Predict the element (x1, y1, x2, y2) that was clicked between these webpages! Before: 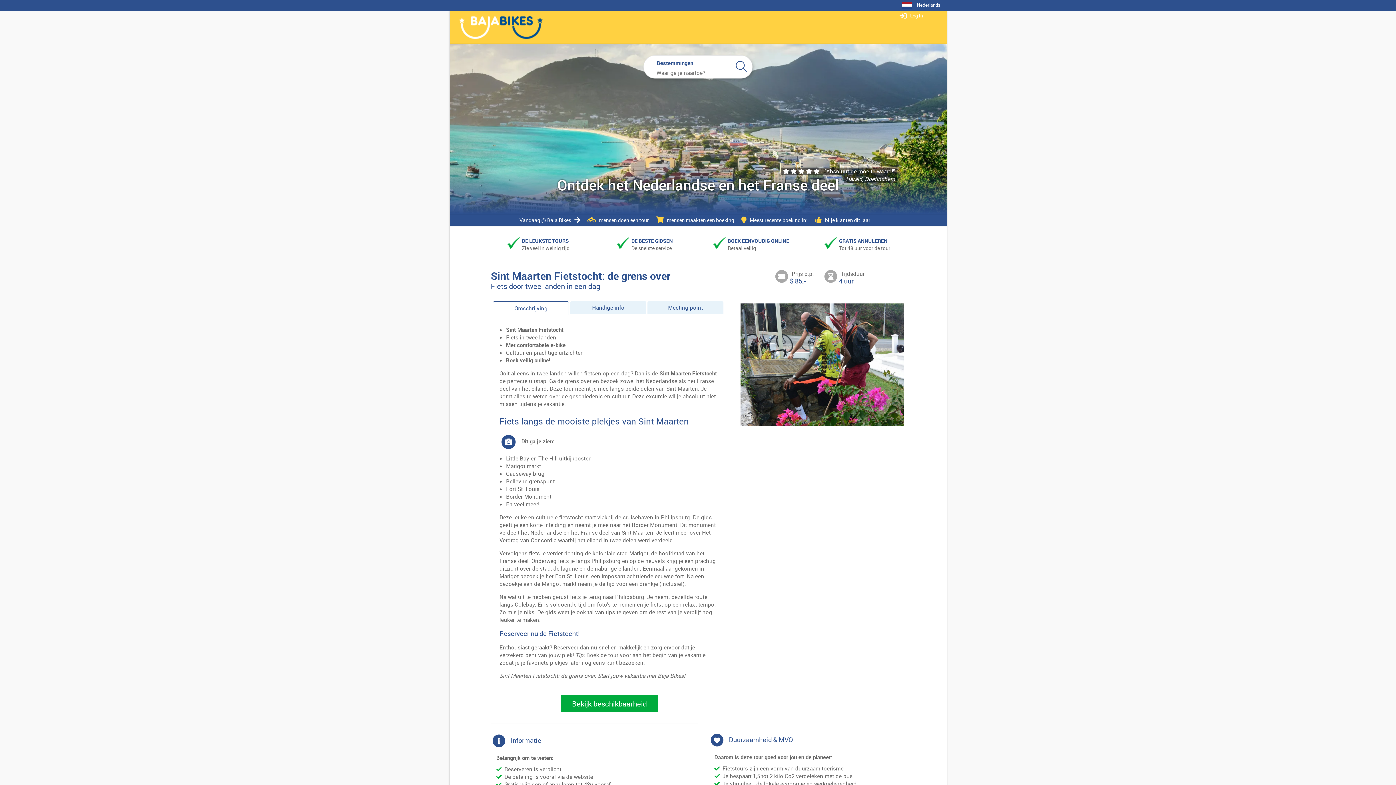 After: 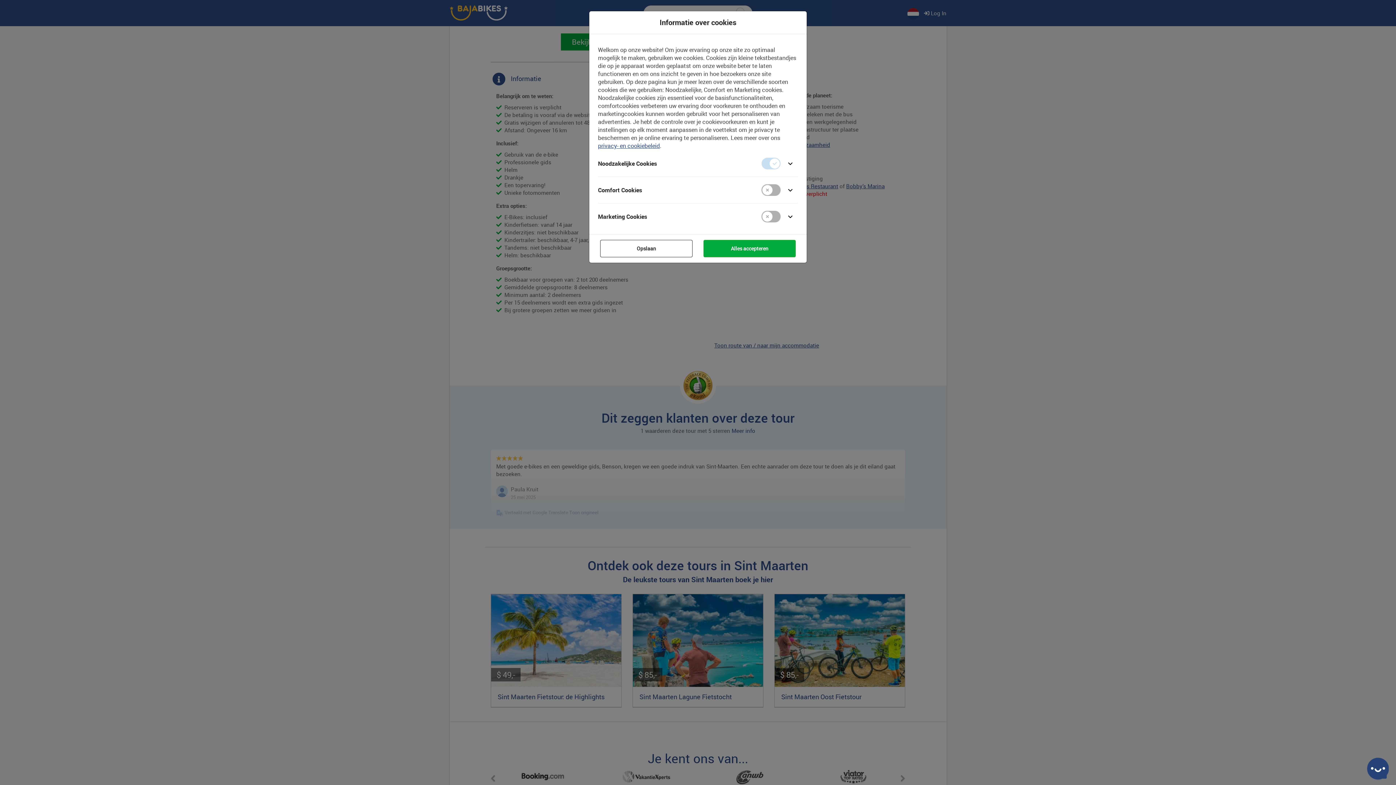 Action: label: Handige info bbox: (570, 301, 646, 313)